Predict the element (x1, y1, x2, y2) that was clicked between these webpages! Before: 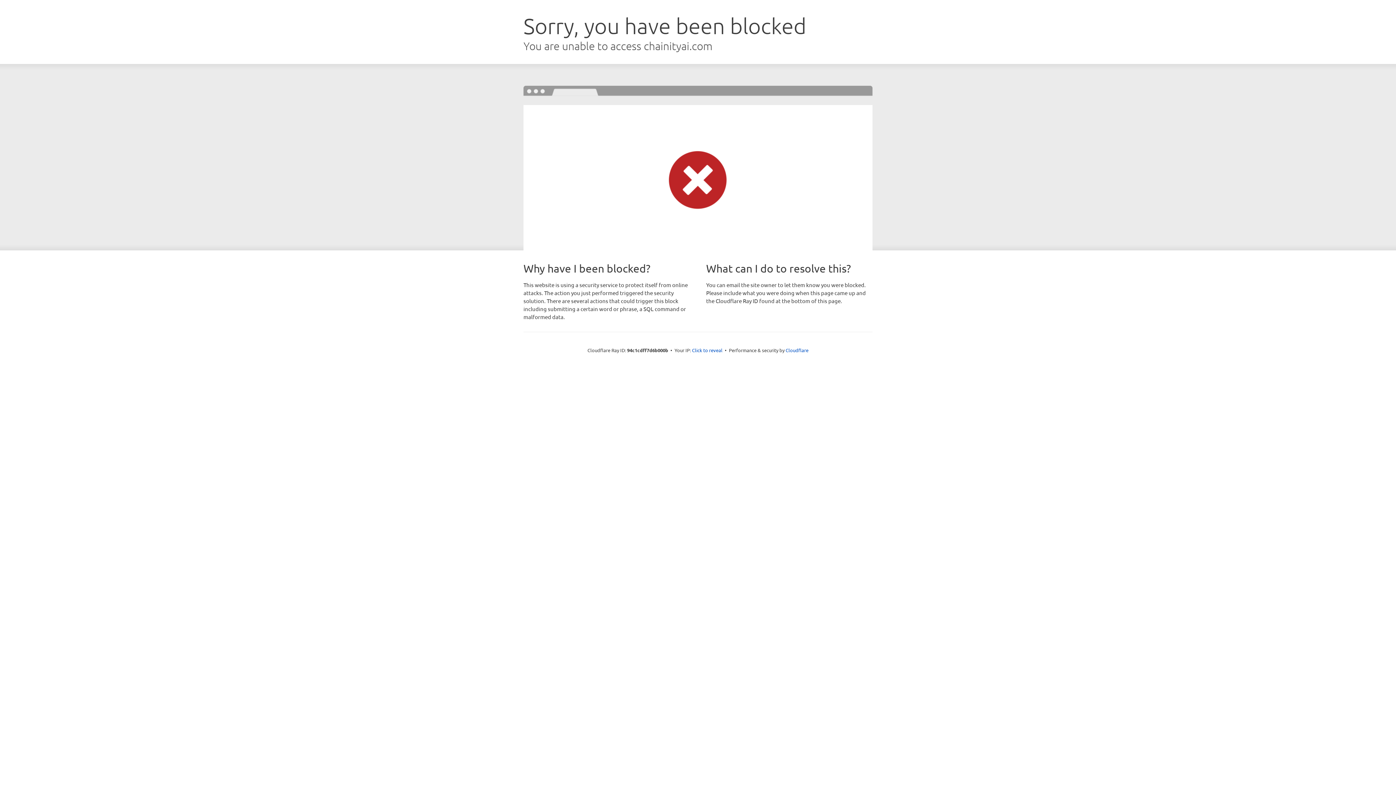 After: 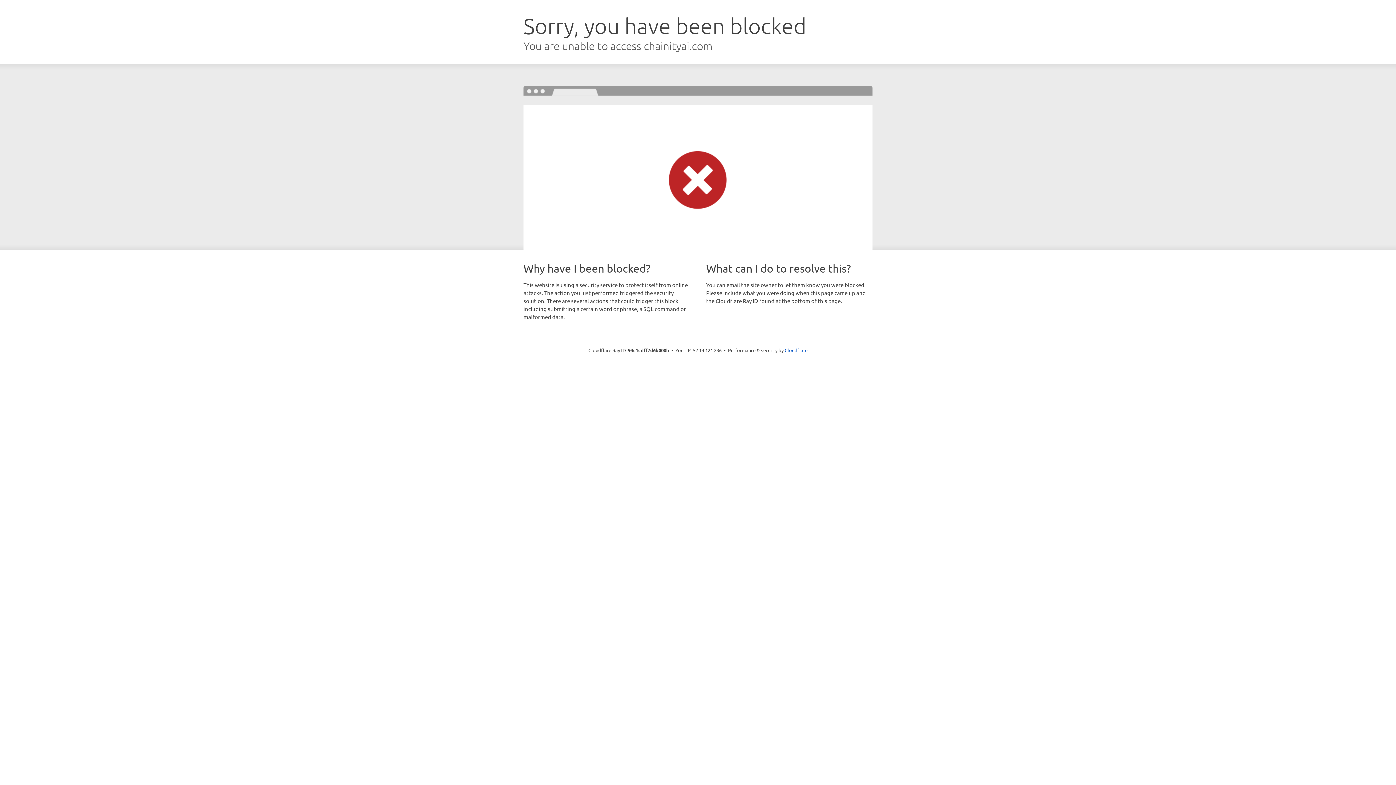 Action: label: Click to reveal bbox: (692, 346, 722, 353)